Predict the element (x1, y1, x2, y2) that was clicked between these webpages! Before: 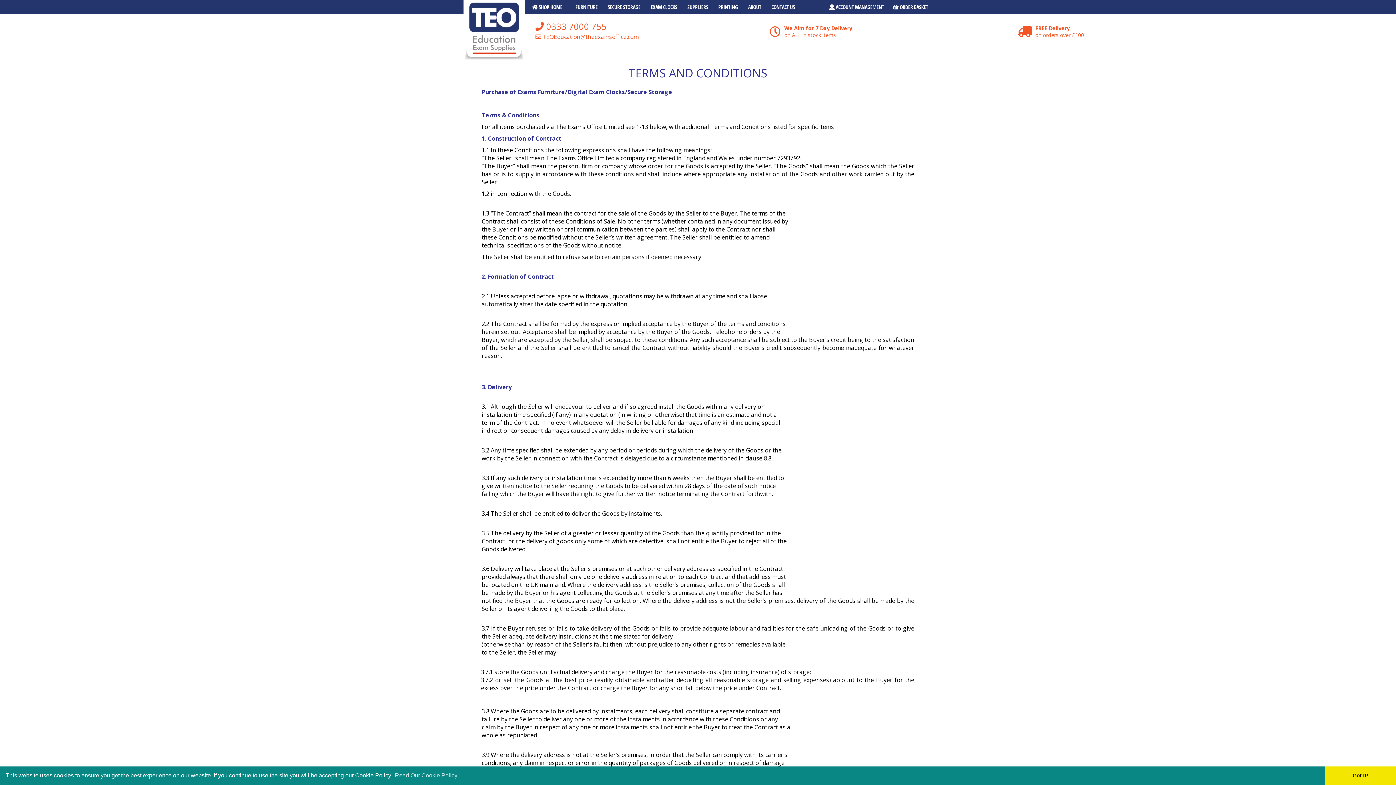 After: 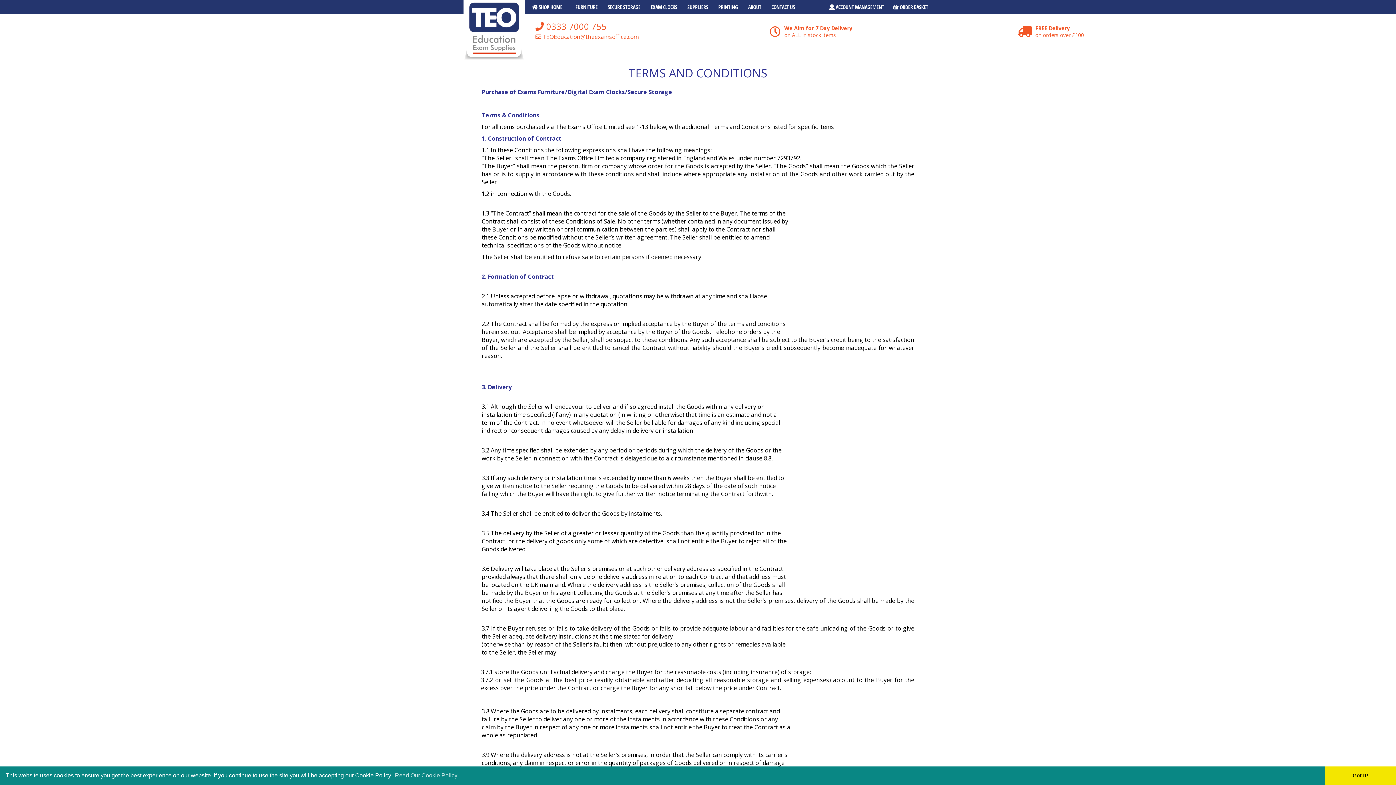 Action: bbox: (535, 32, 638, 40) label:  TEOEducation@theexamsoffice.com